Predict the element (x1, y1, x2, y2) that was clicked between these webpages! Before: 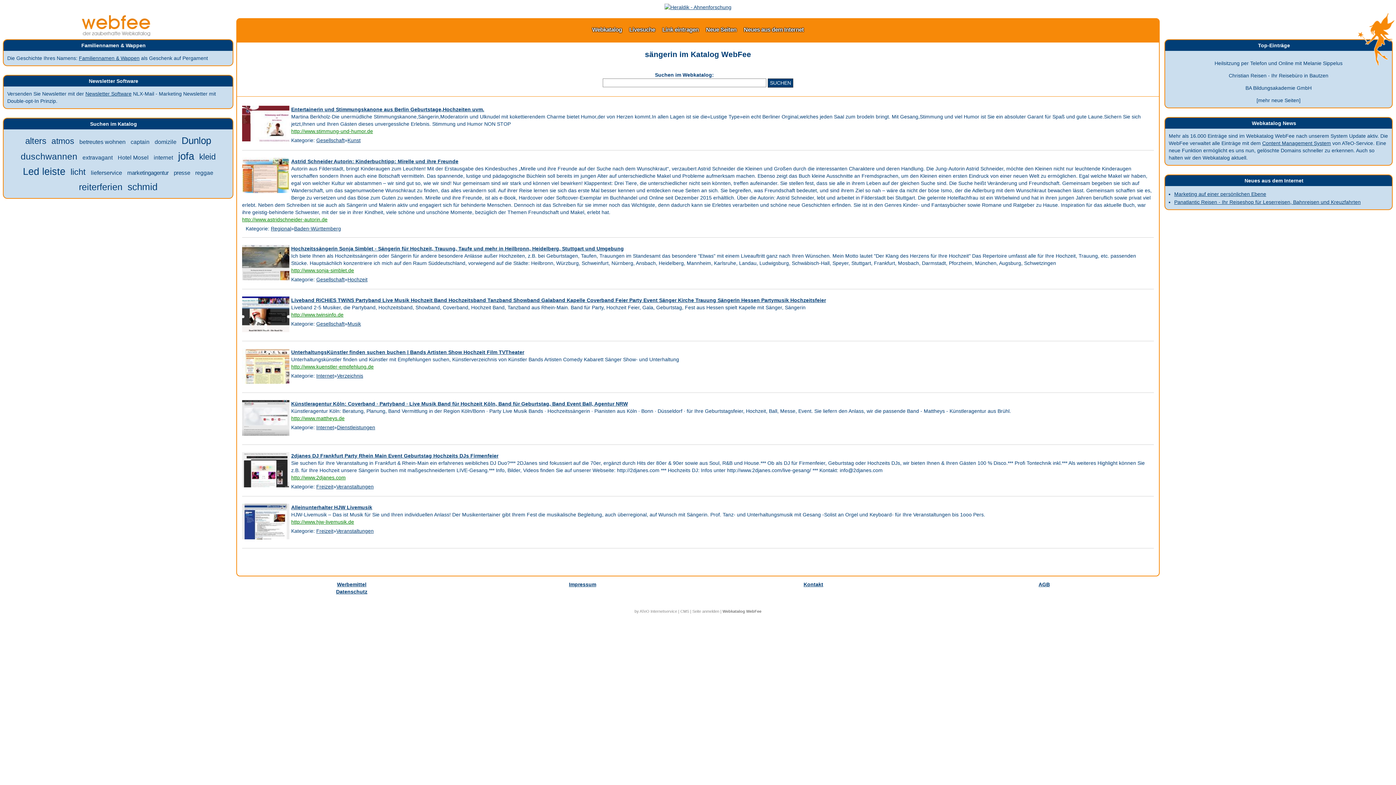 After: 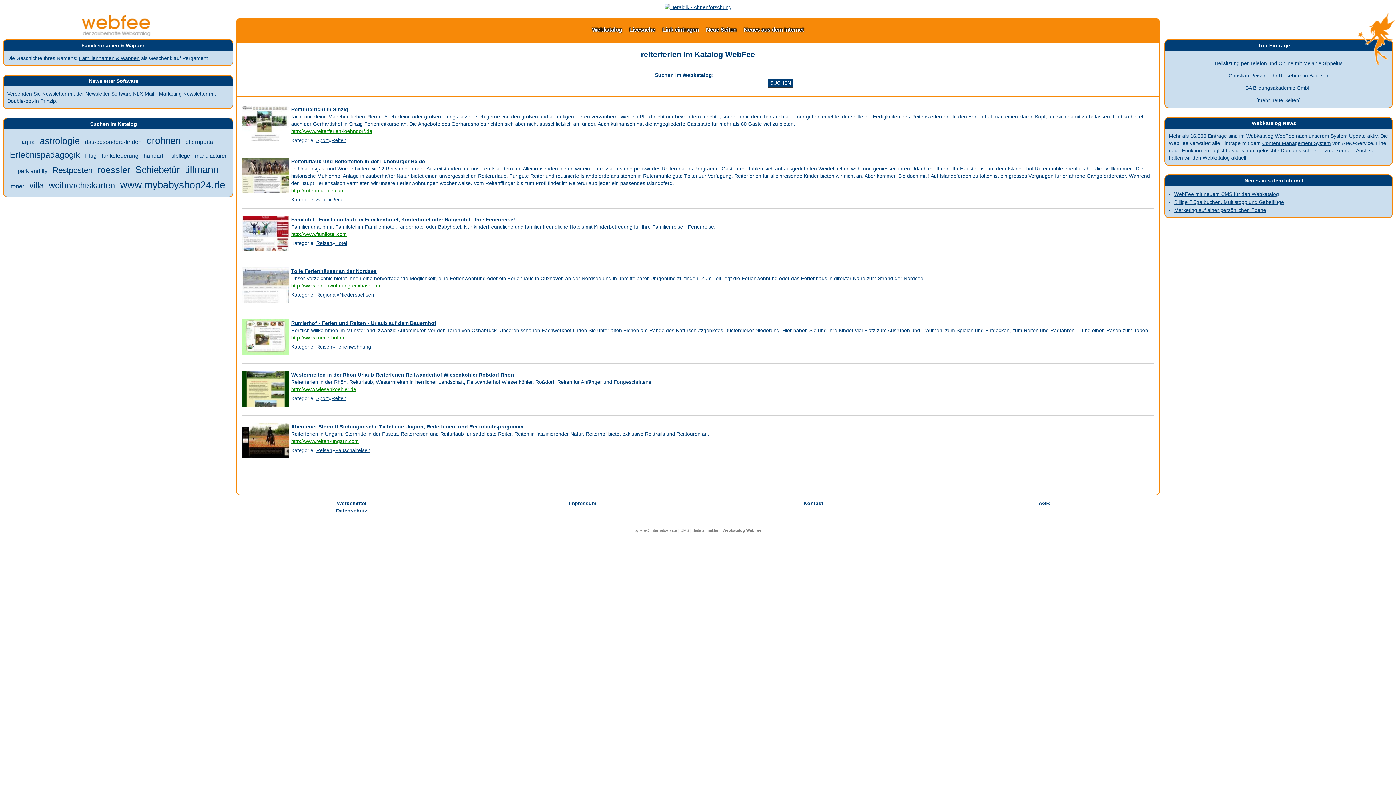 Action: label: reiterferien bbox: (78, 181, 122, 192)